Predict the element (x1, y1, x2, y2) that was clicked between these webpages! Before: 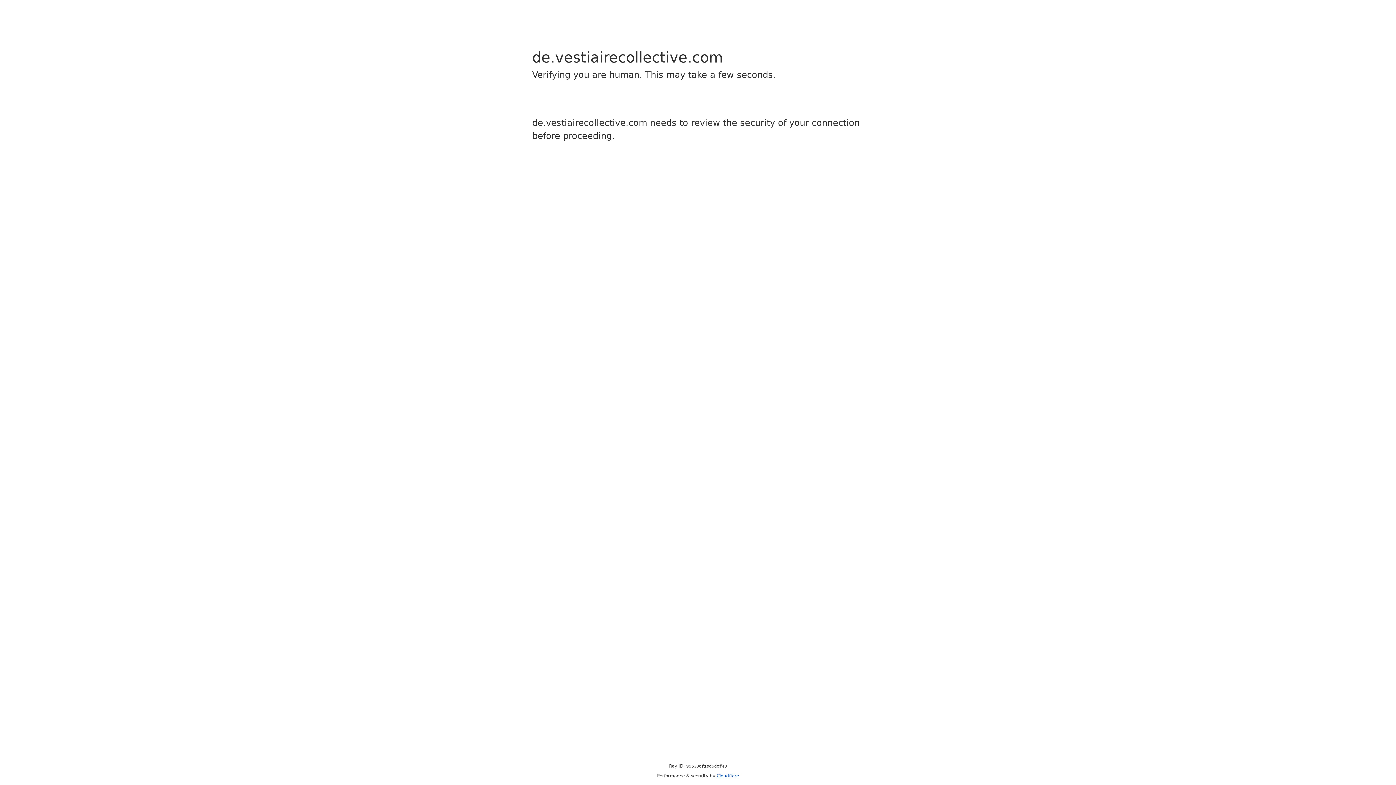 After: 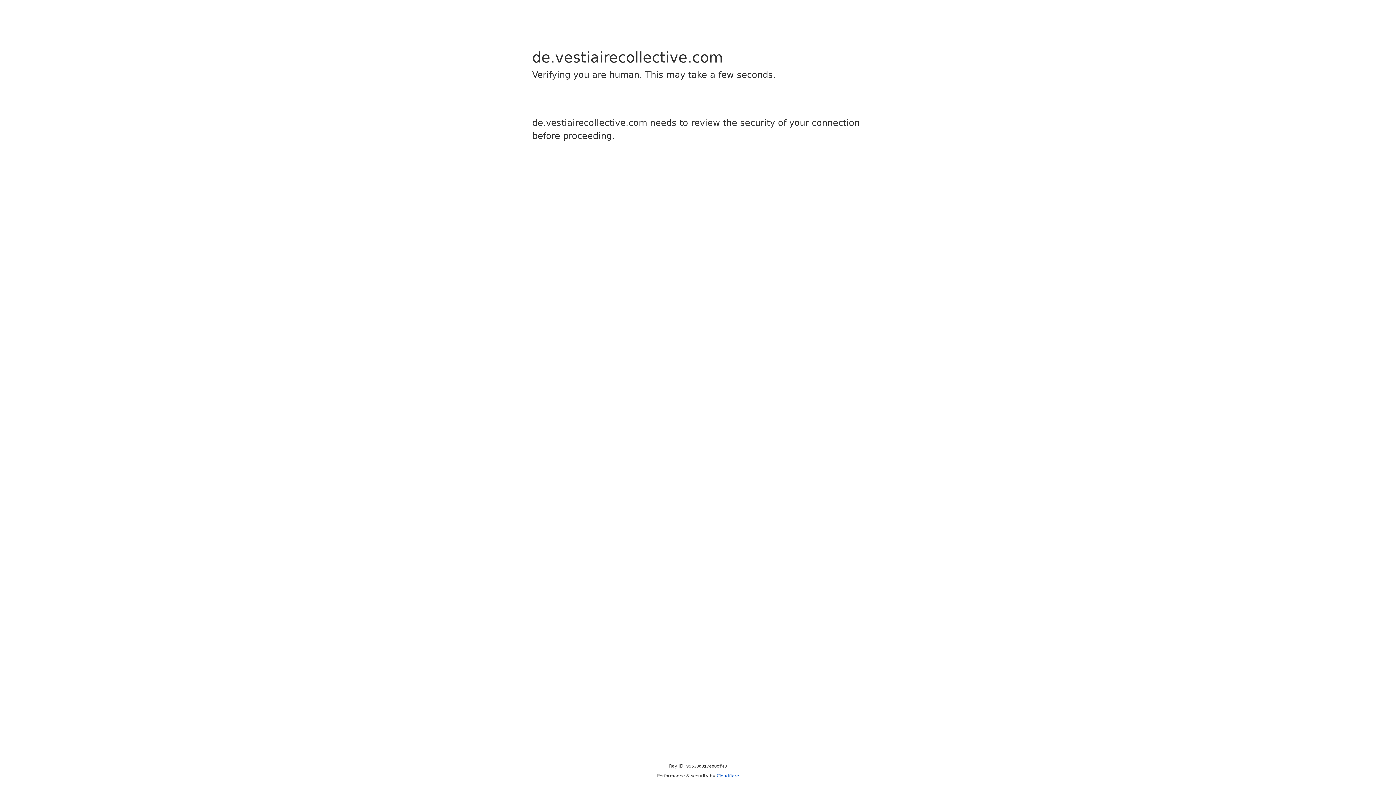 Action: label: Cloudflare bbox: (716, 773, 739, 778)